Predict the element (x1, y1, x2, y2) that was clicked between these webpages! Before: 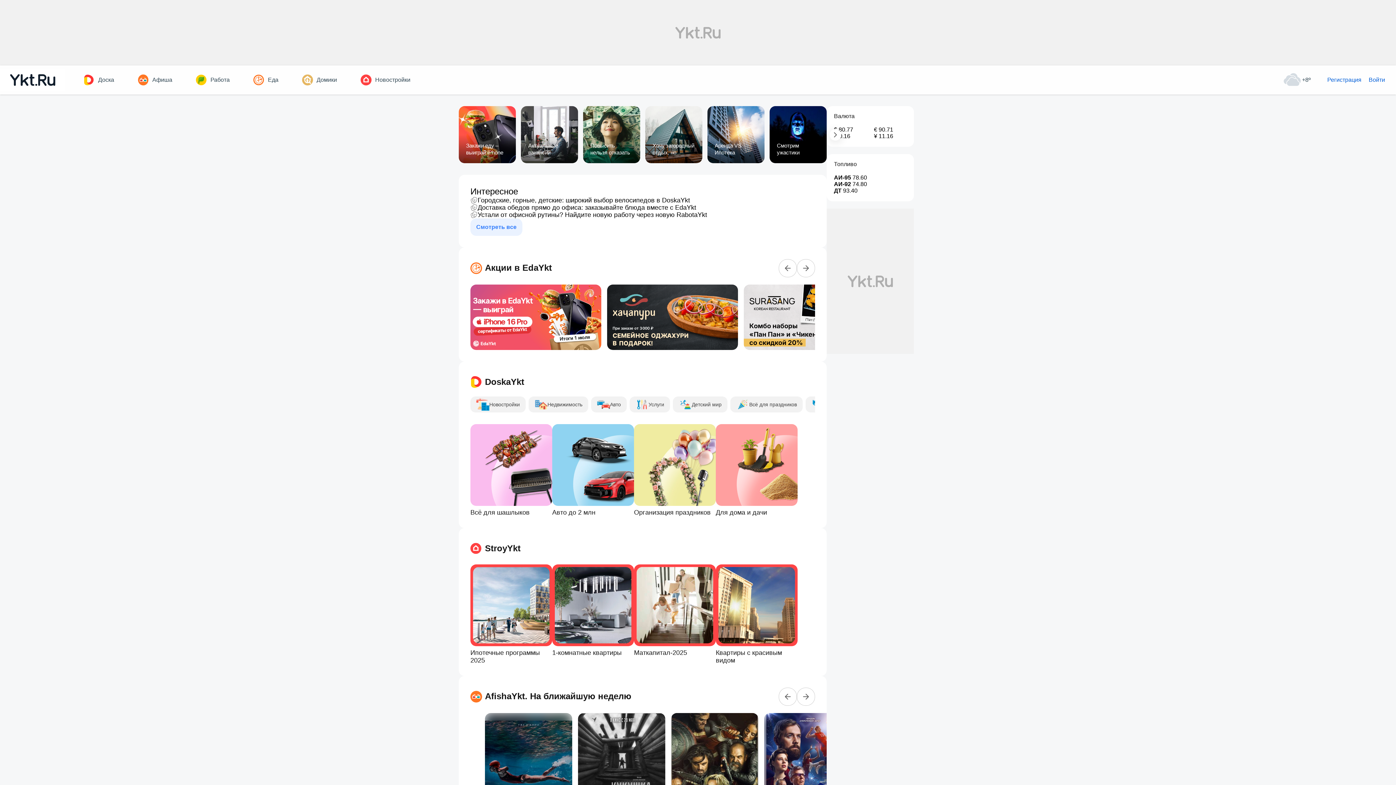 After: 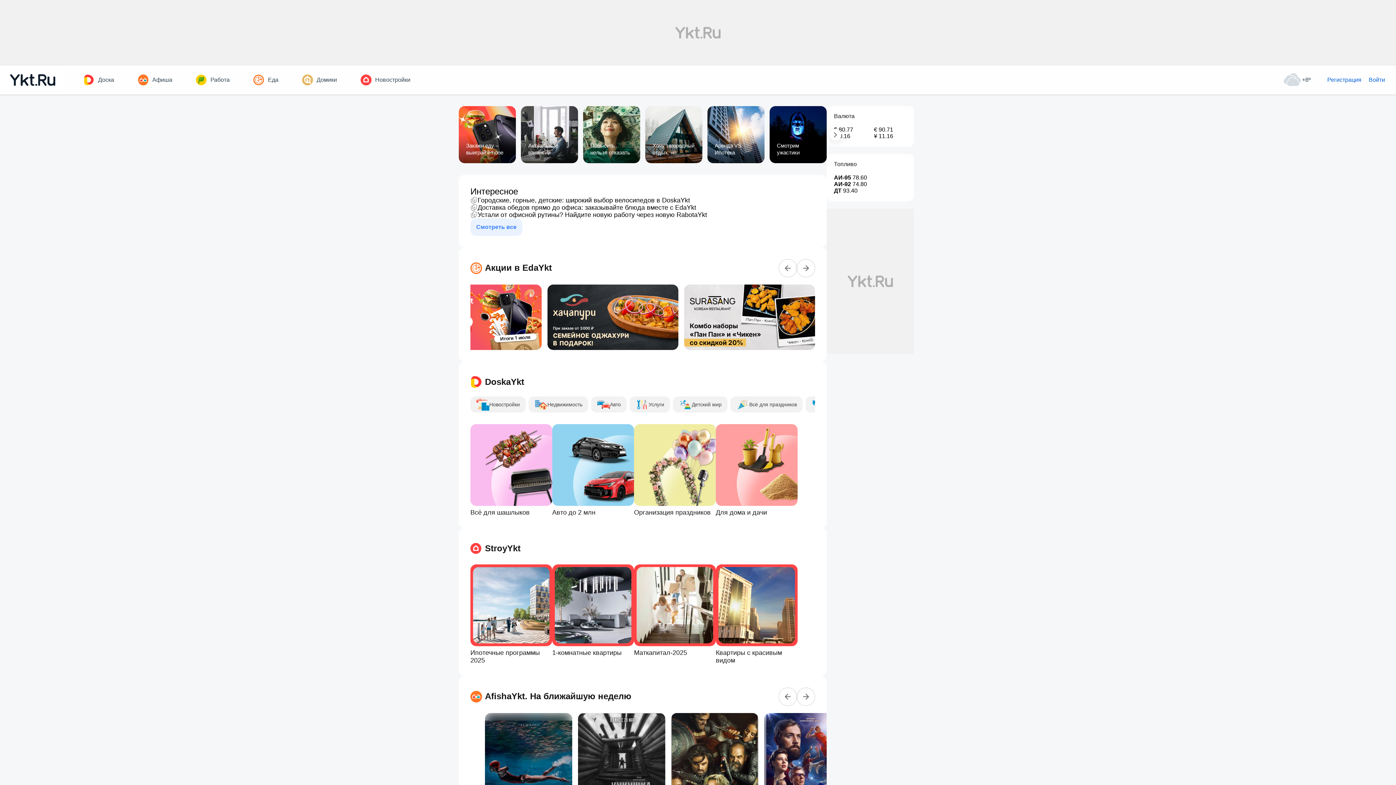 Action: bbox: (744, 284, 874, 350) label: 3 / 51